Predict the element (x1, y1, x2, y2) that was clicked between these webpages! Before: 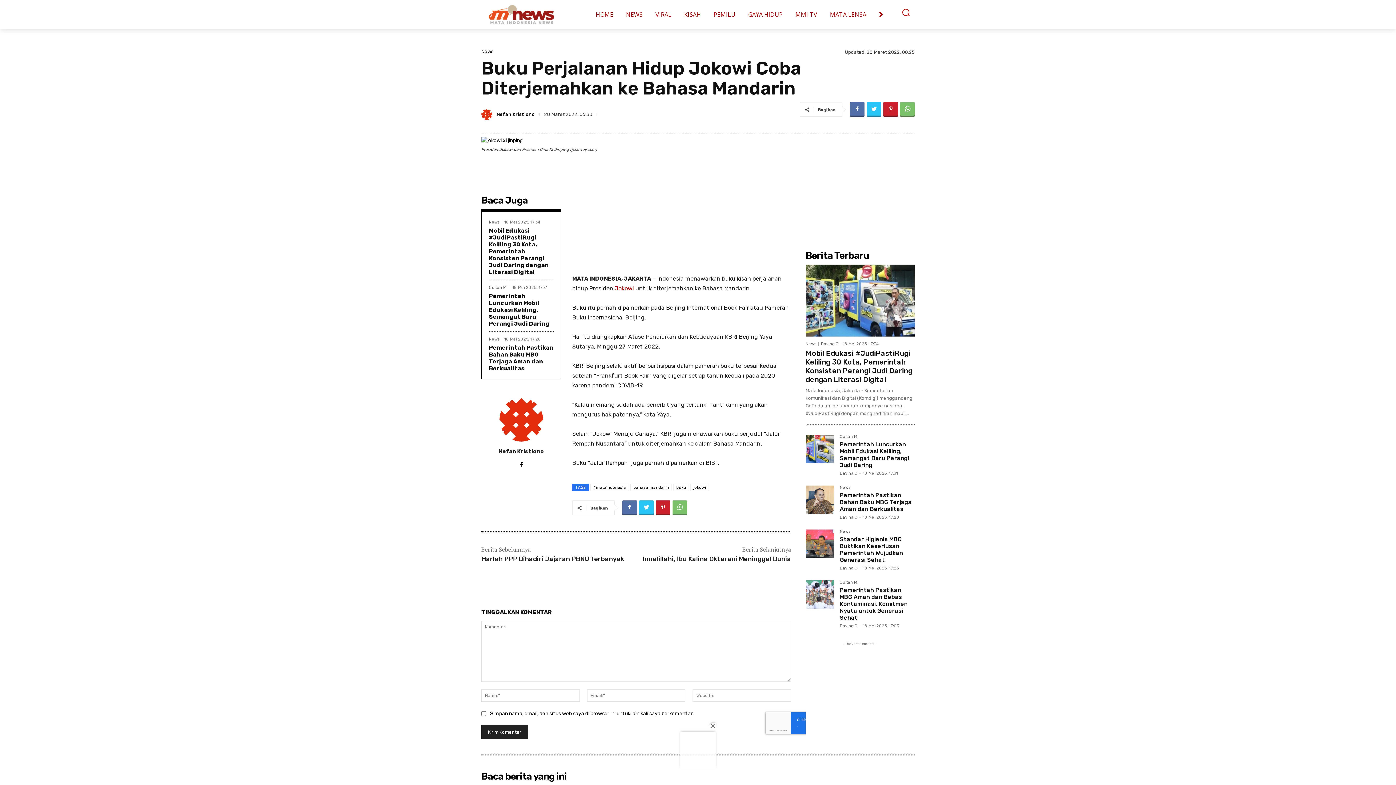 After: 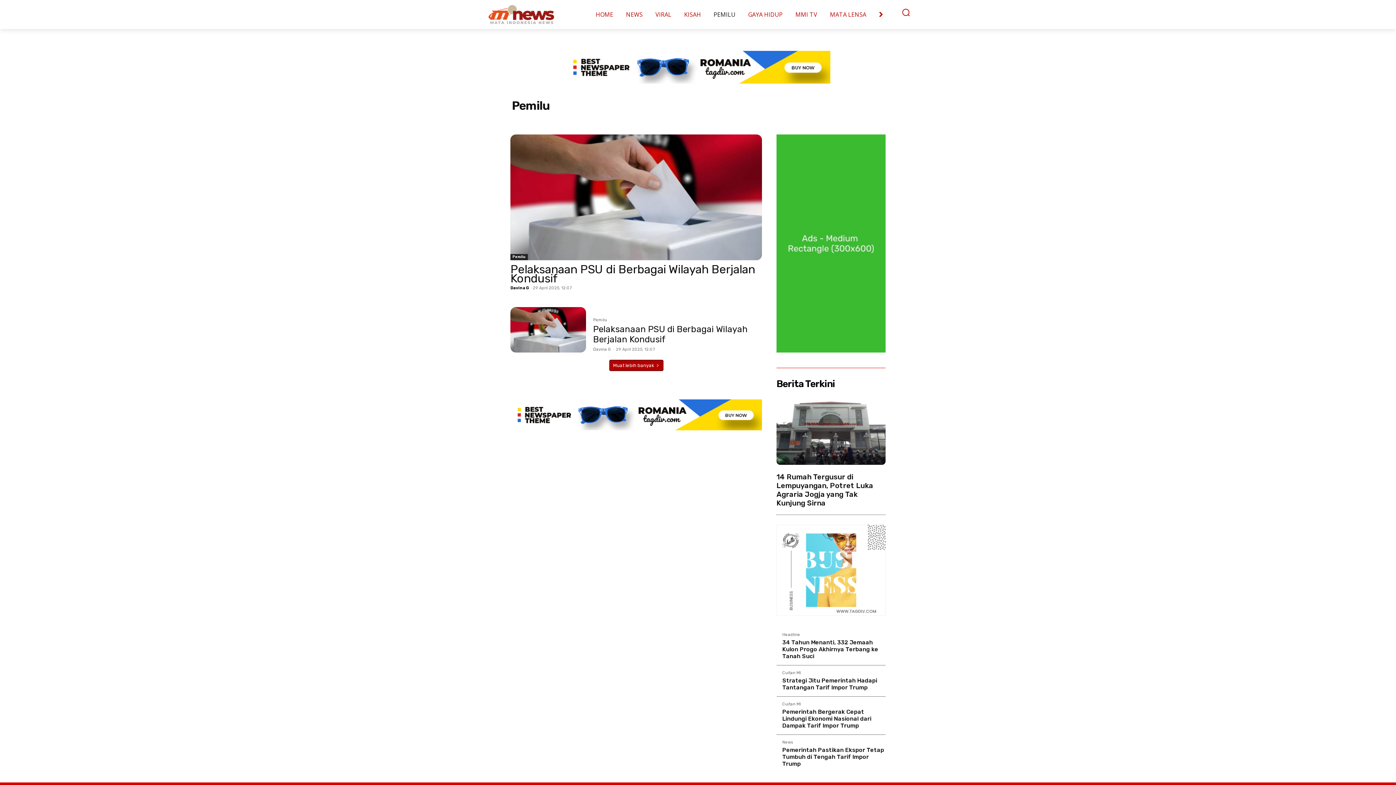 Action: label: PEMILU bbox: (712, 0, 737, 29)